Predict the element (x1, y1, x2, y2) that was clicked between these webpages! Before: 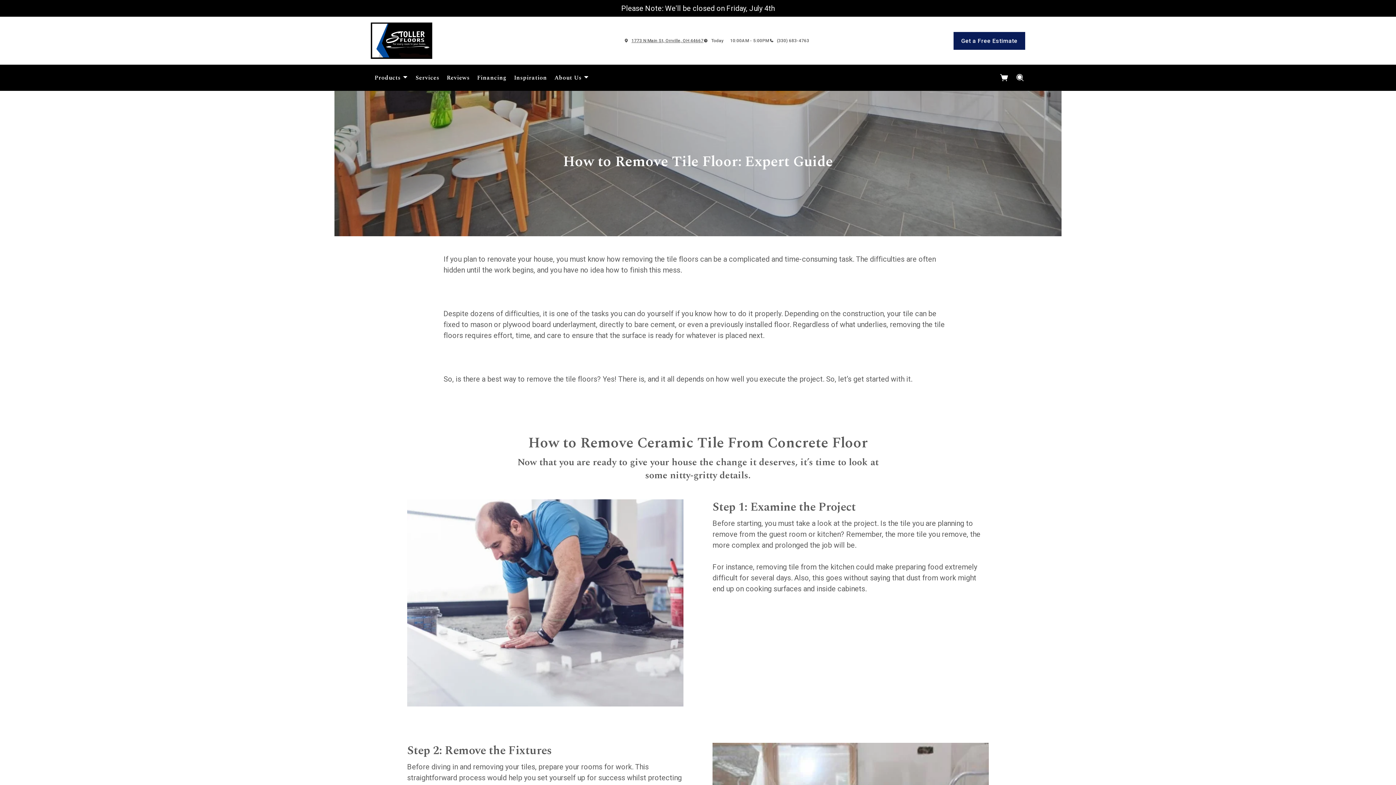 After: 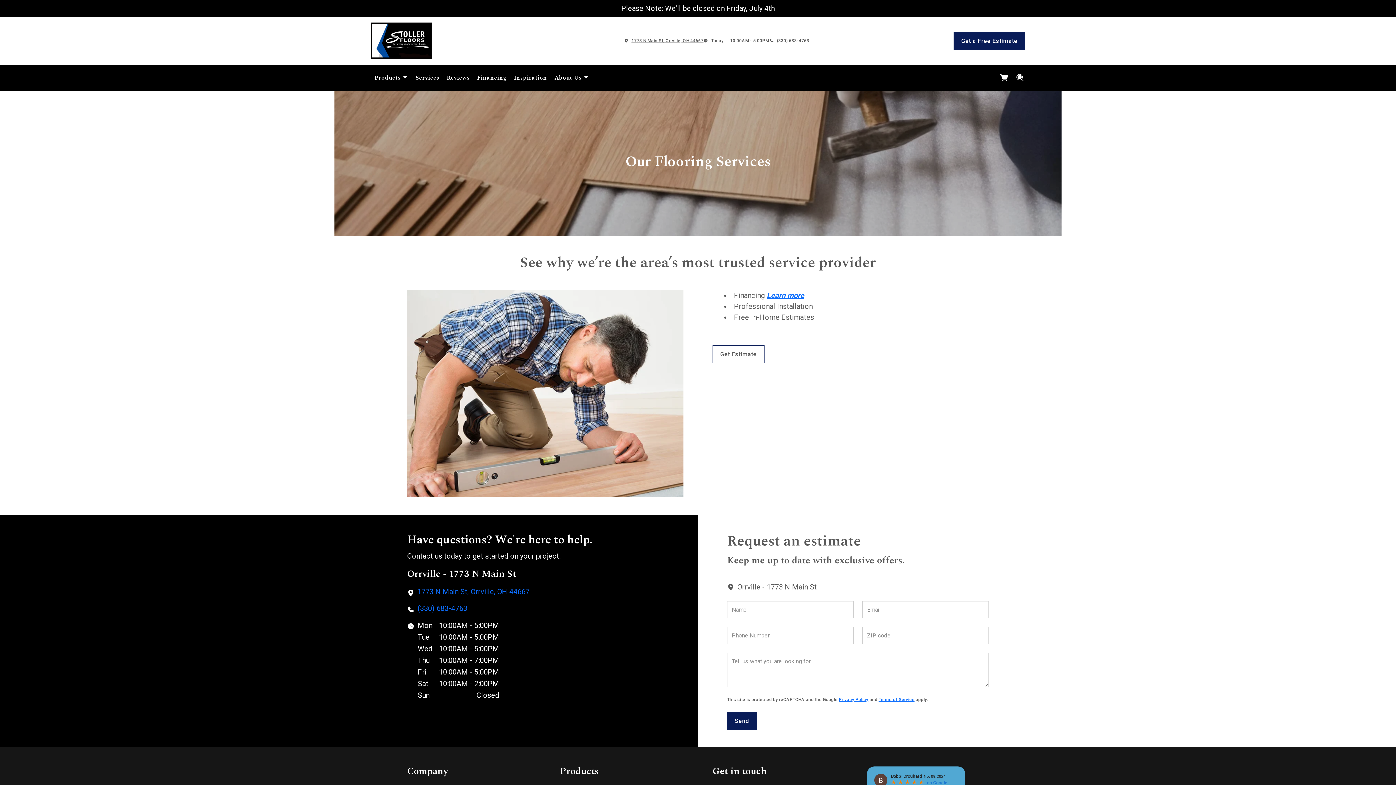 Action: bbox: (412, 70, 443, 85) label: Services